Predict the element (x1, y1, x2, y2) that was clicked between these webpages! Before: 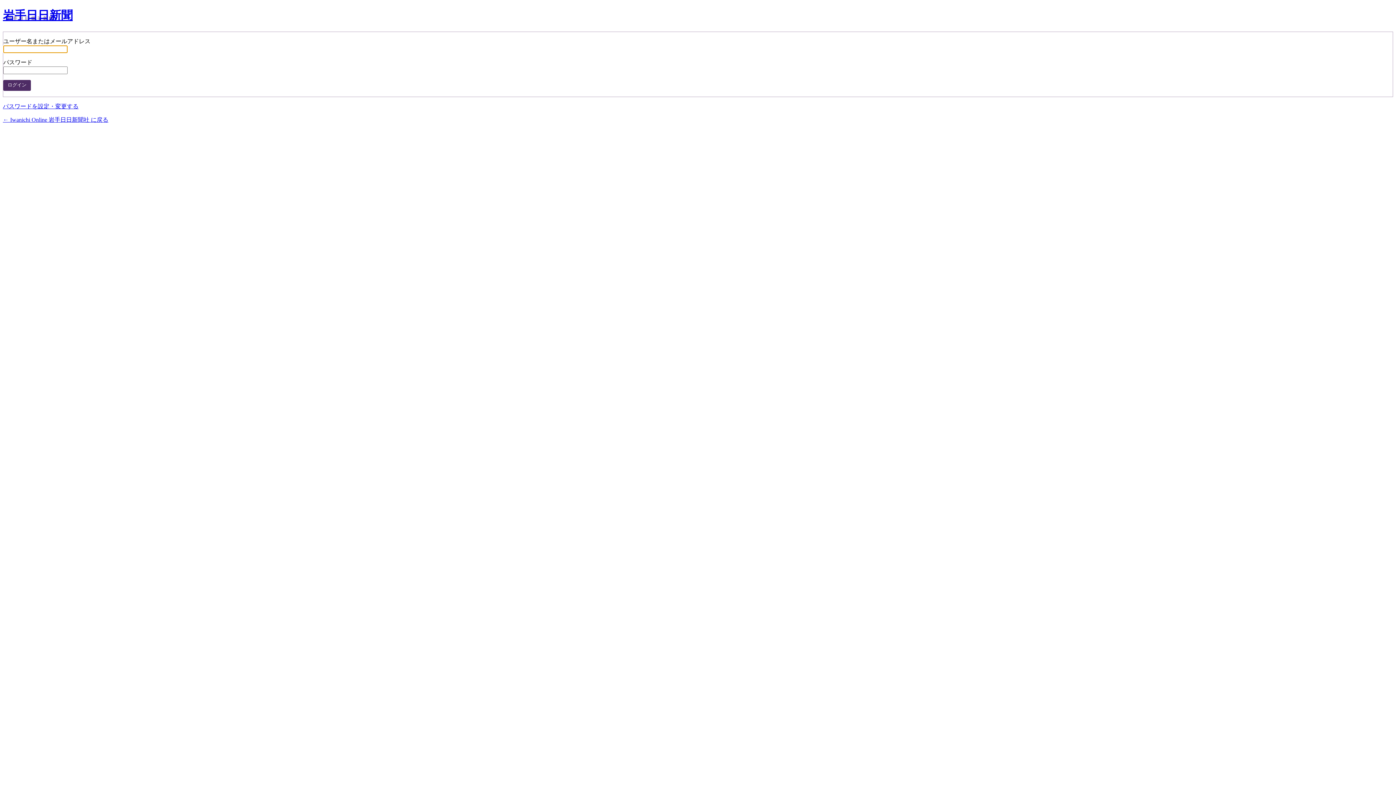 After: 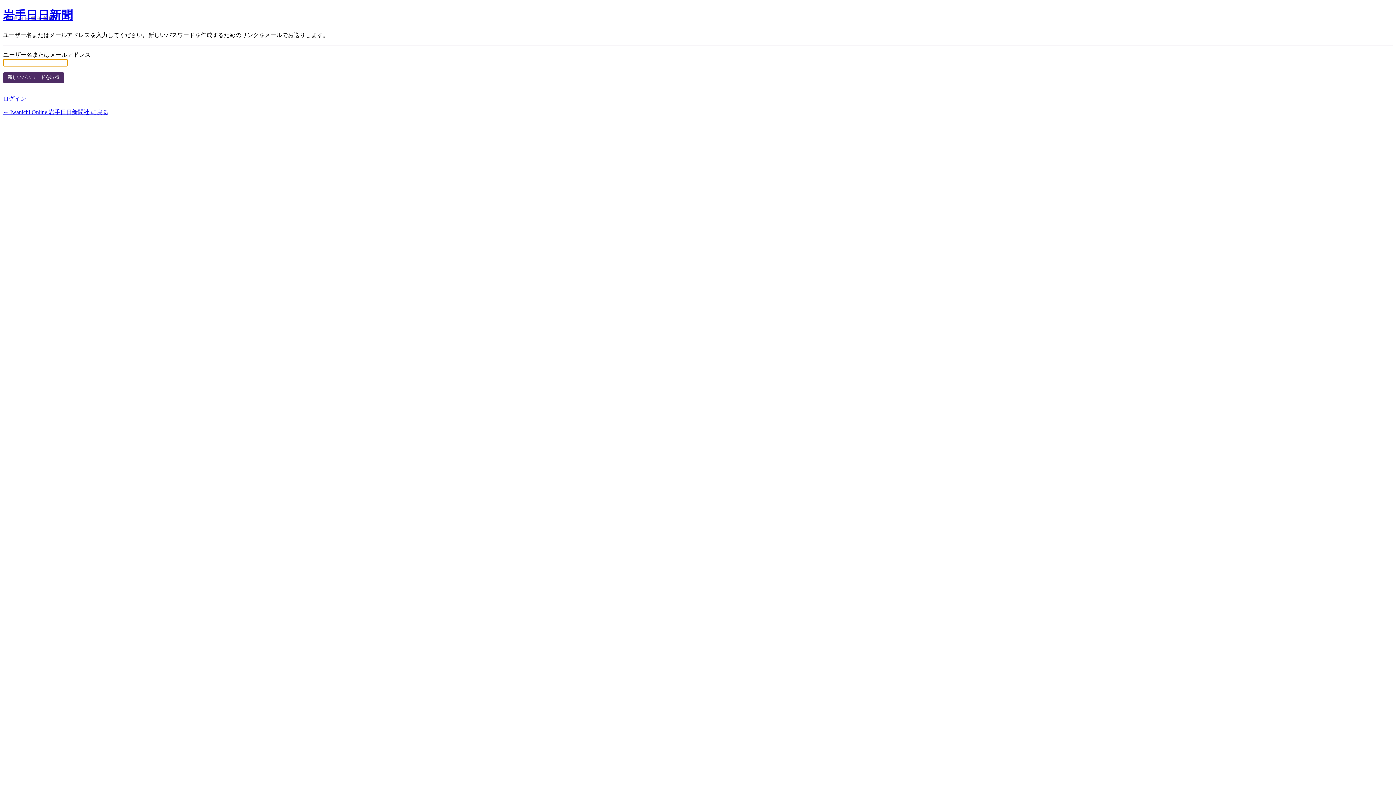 Action: bbox: (2, 103, 78, 109) label: パスワードを設定・変更する